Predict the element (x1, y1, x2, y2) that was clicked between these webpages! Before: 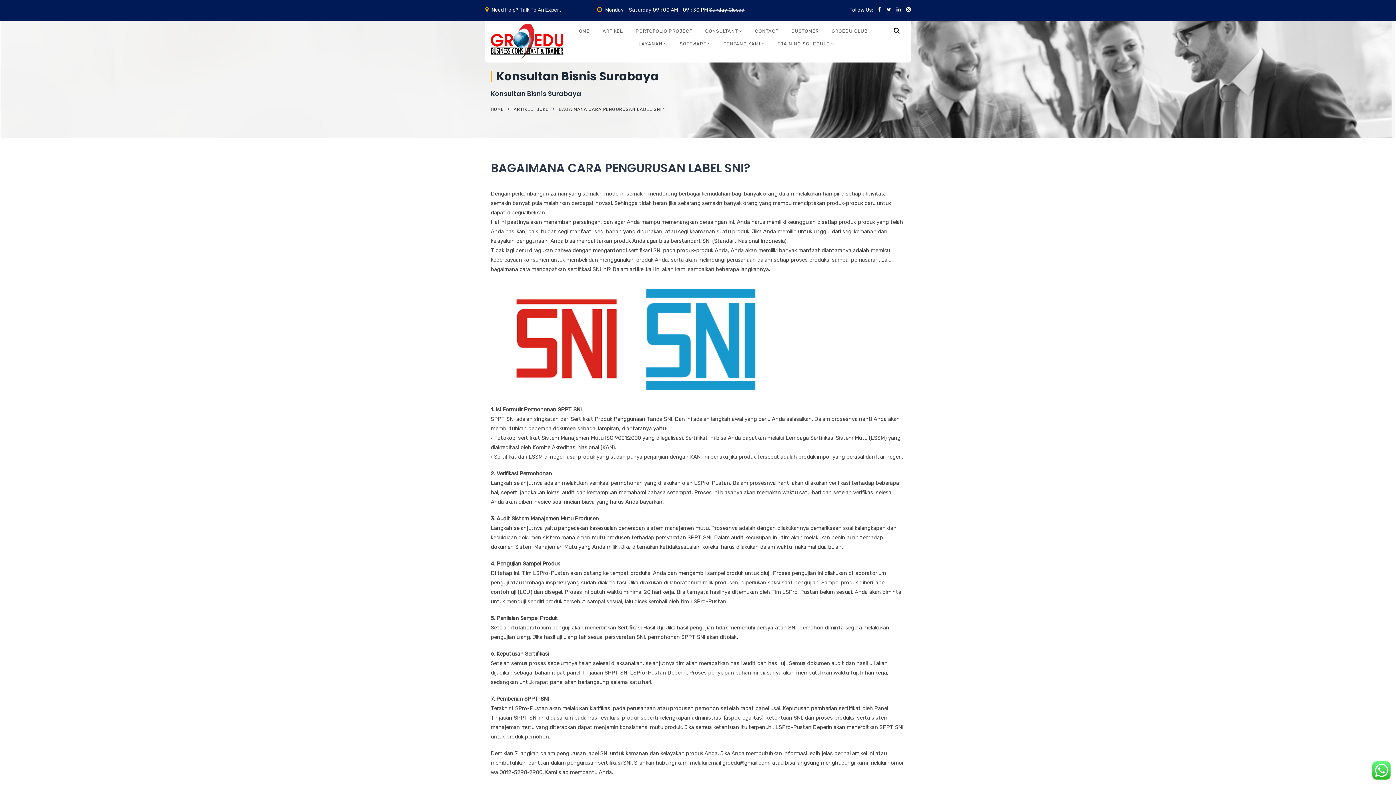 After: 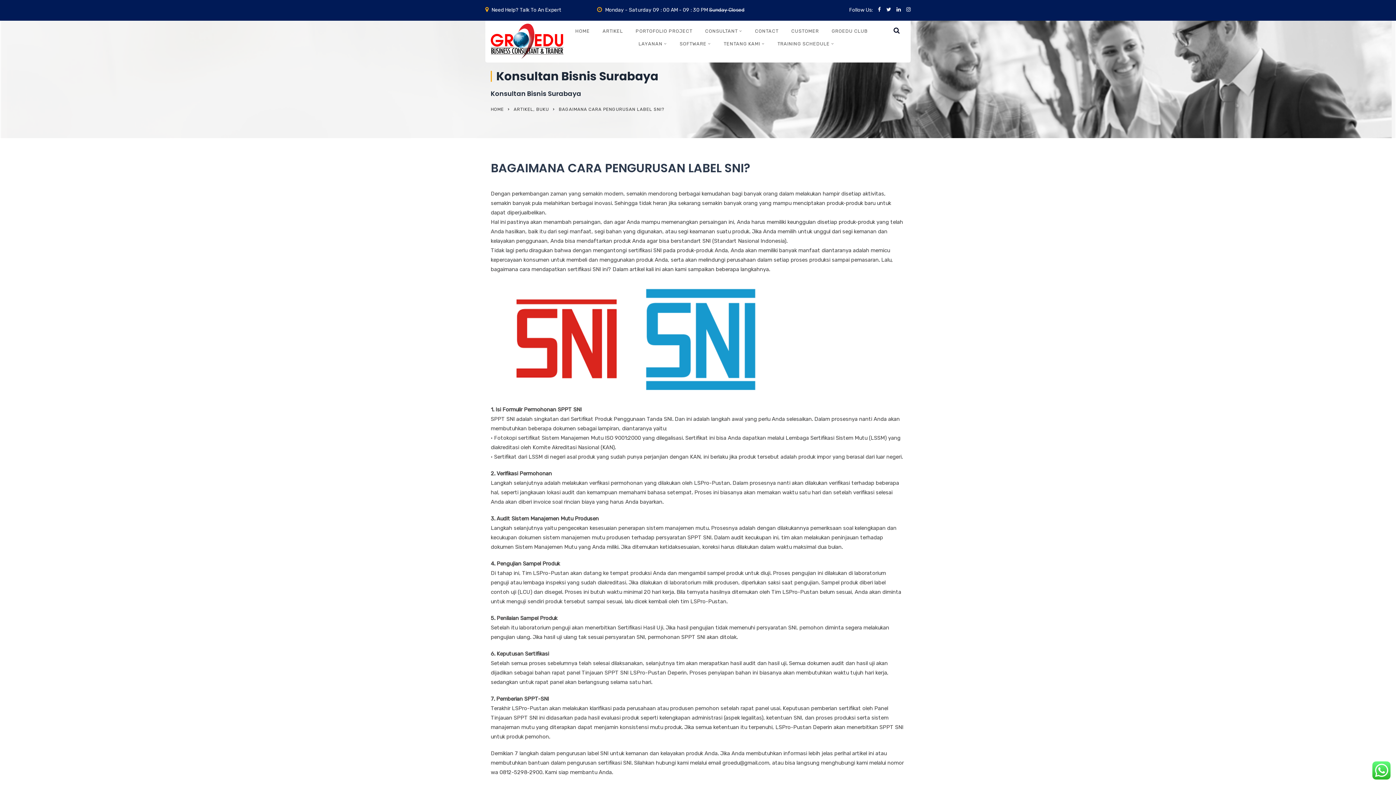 Action: bbox: (886, 6, 891, 14)